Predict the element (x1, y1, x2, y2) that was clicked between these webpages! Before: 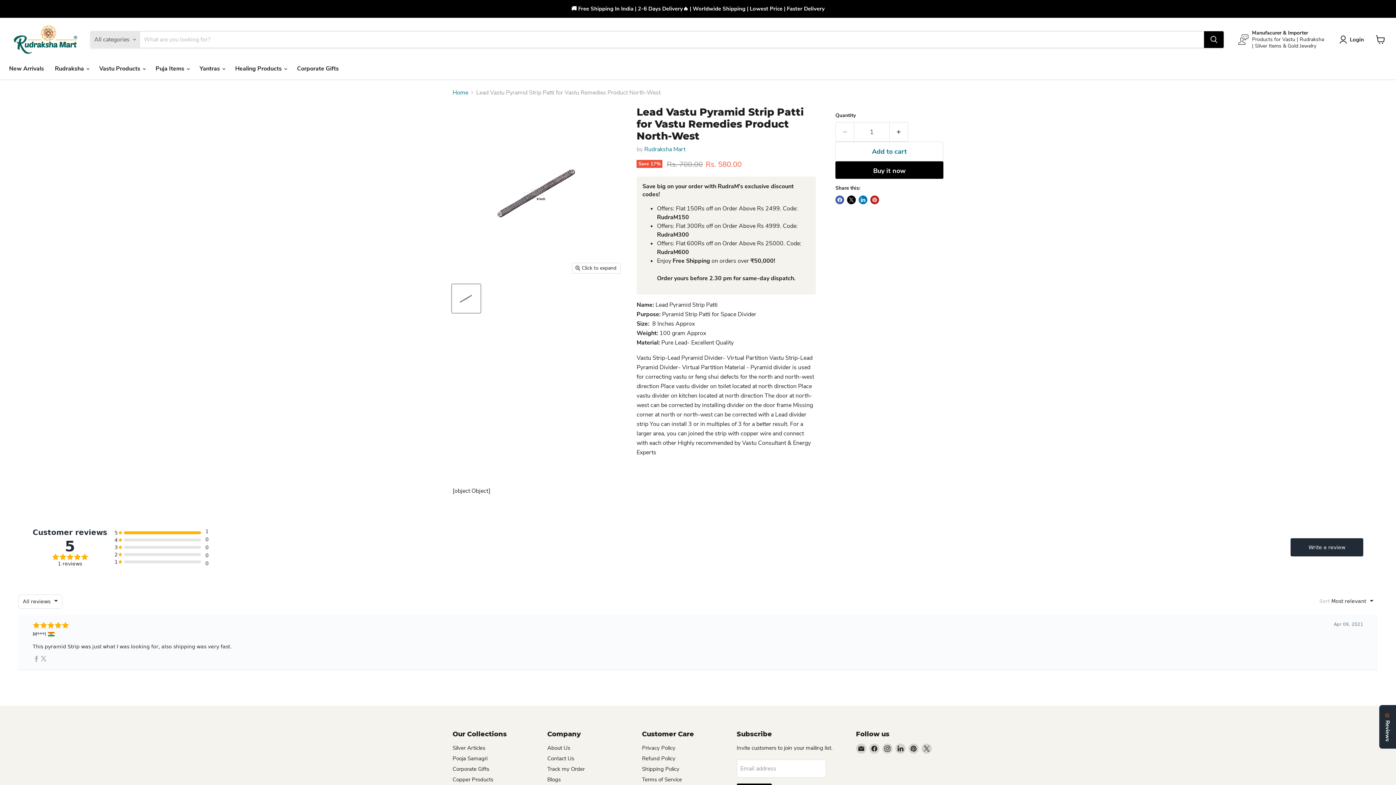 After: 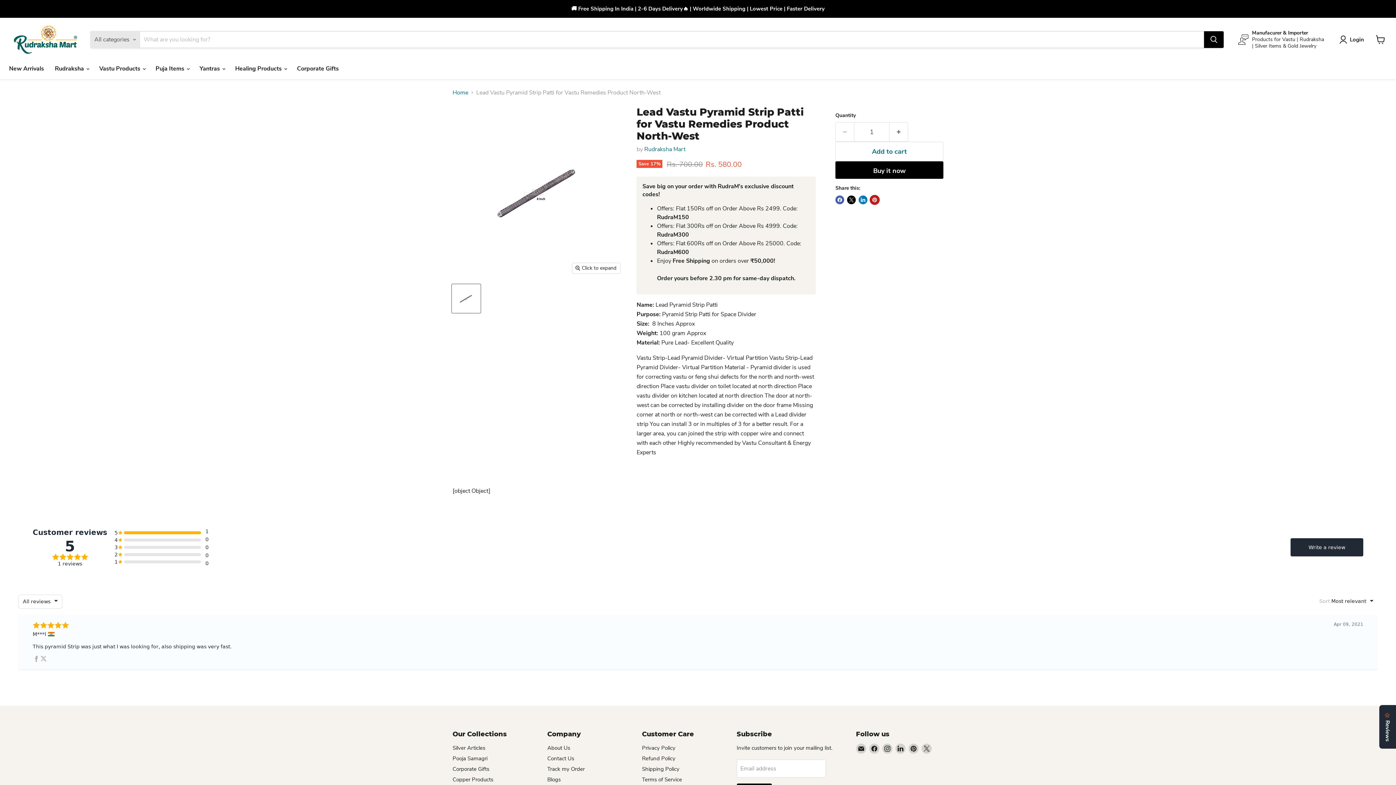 Action: label: Pin on Pinterest bbox: (870, 195, 879, 204)